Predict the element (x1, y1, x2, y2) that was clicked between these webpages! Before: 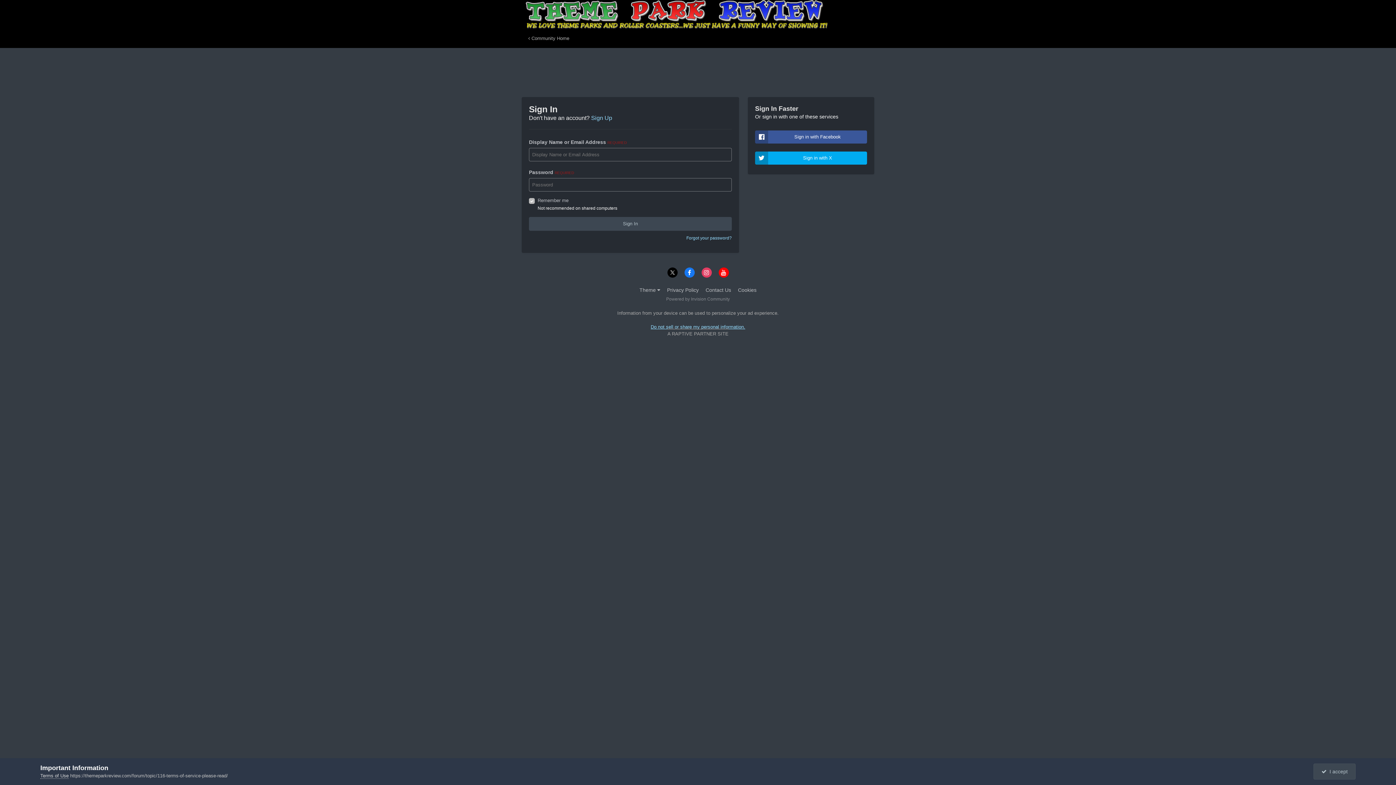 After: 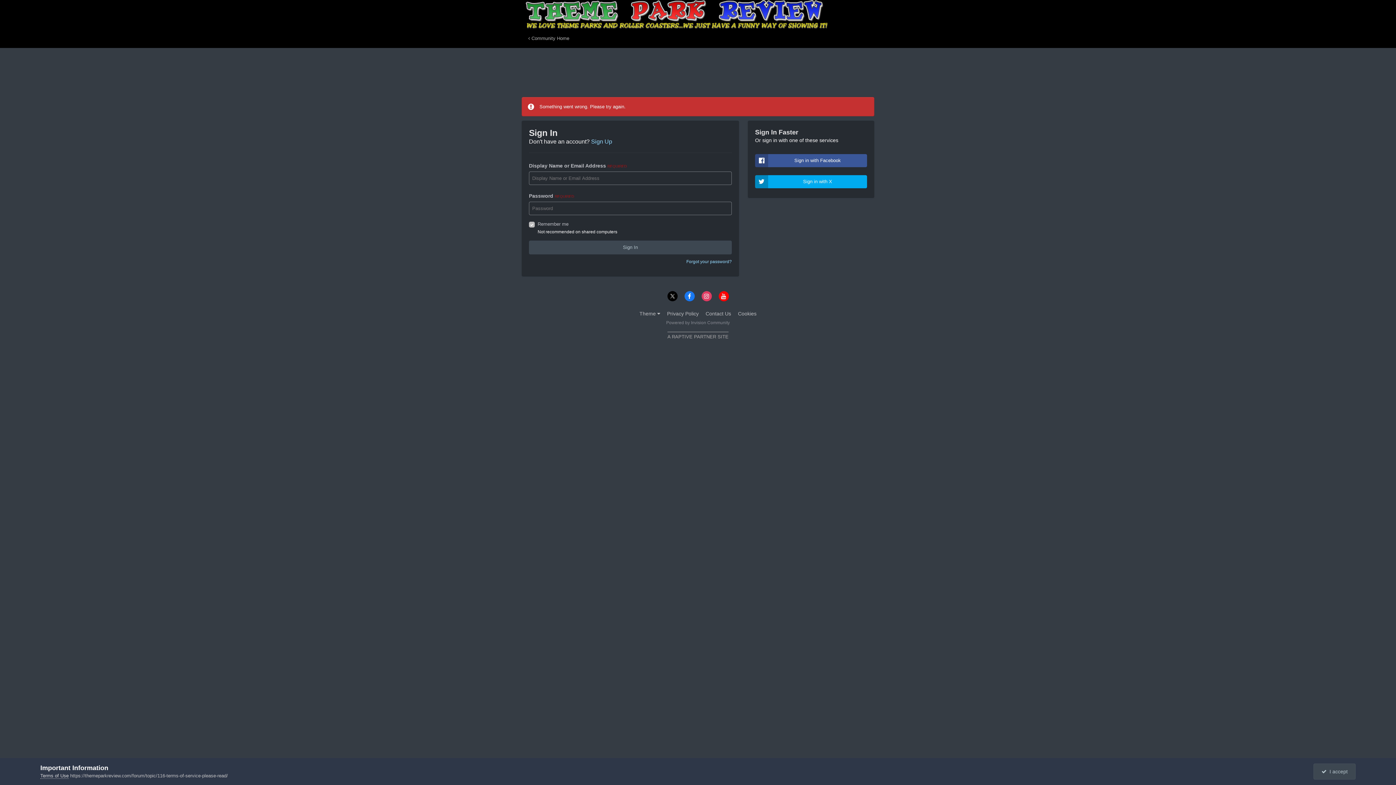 Action: label: 	Sign in with X bbox: (755, 151, 867, 164)